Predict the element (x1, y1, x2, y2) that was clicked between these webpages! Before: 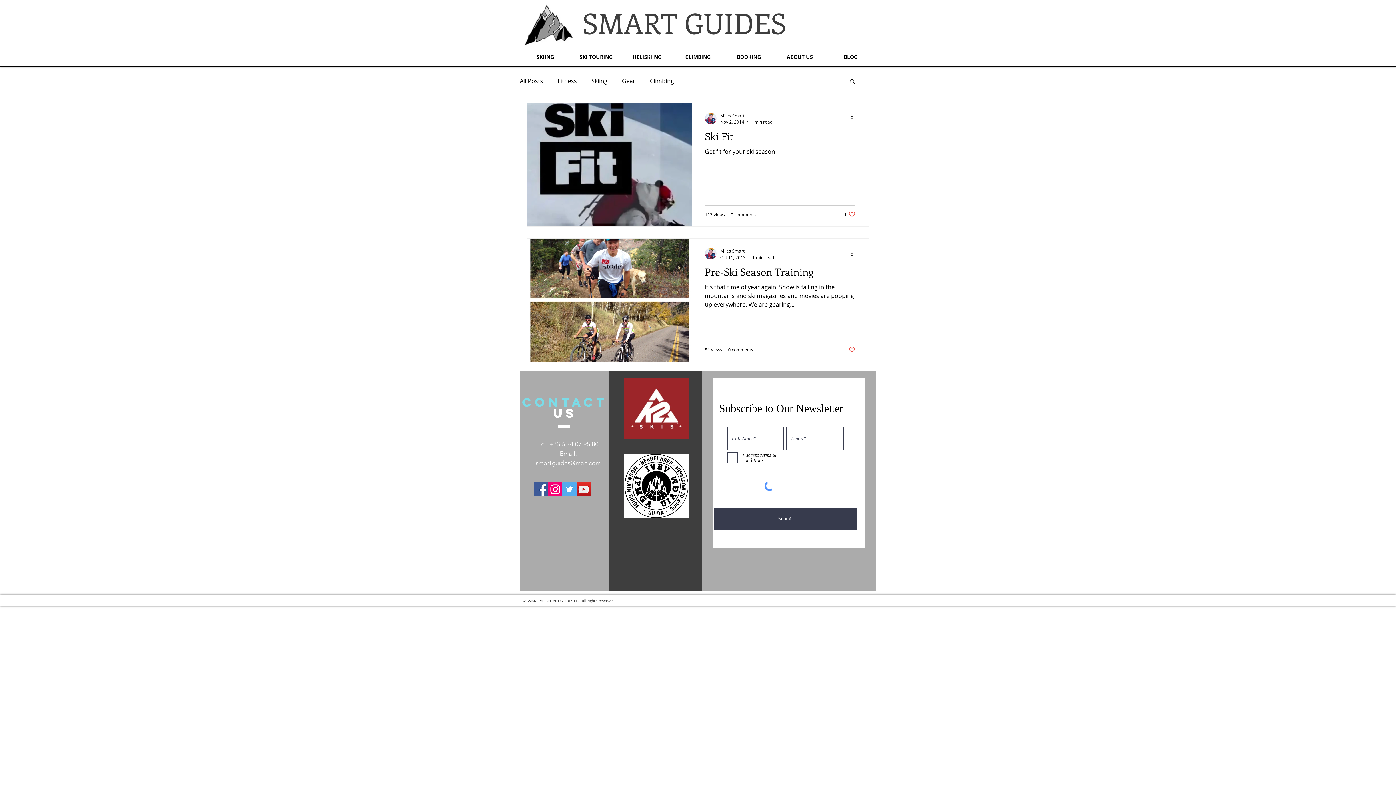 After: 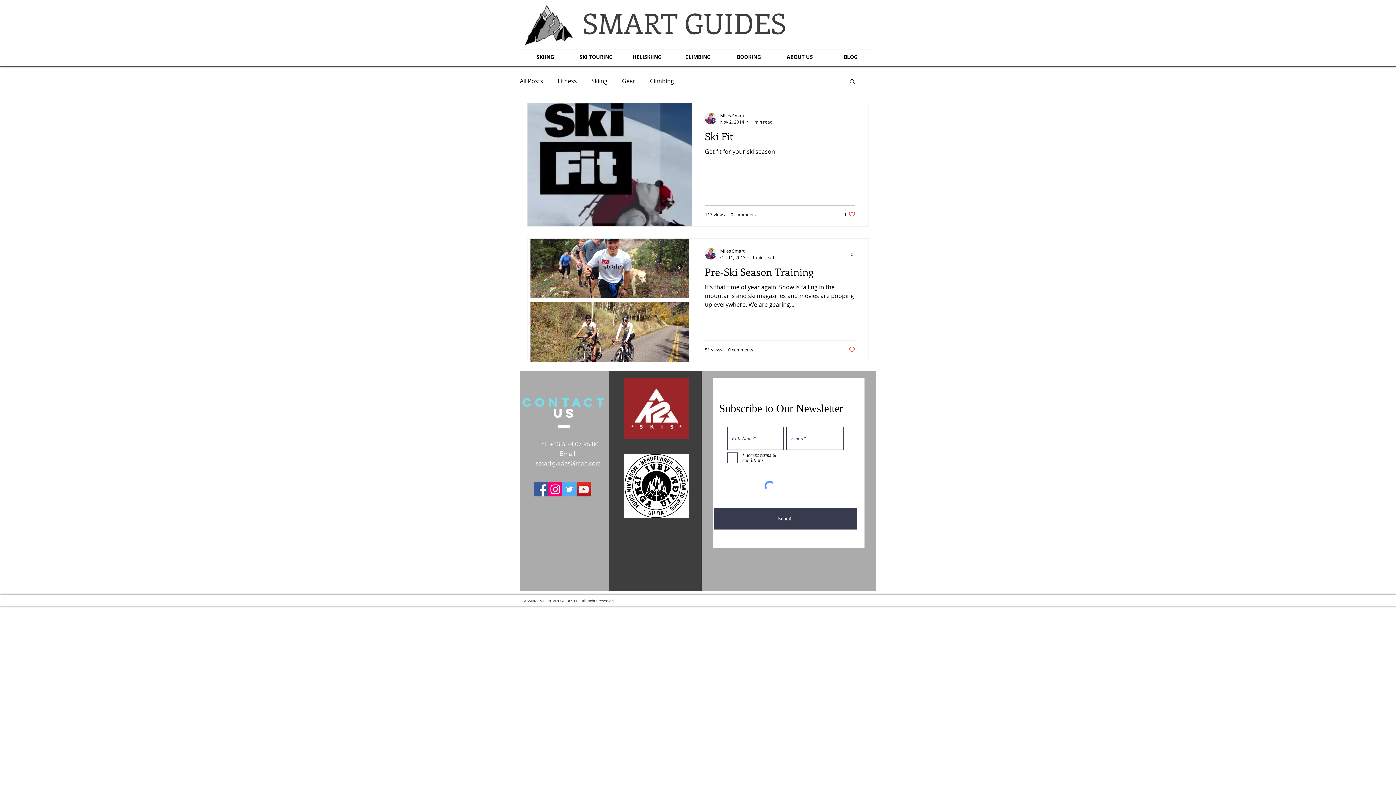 Action: bbox: (850, 114, 858, 122) label: More actions